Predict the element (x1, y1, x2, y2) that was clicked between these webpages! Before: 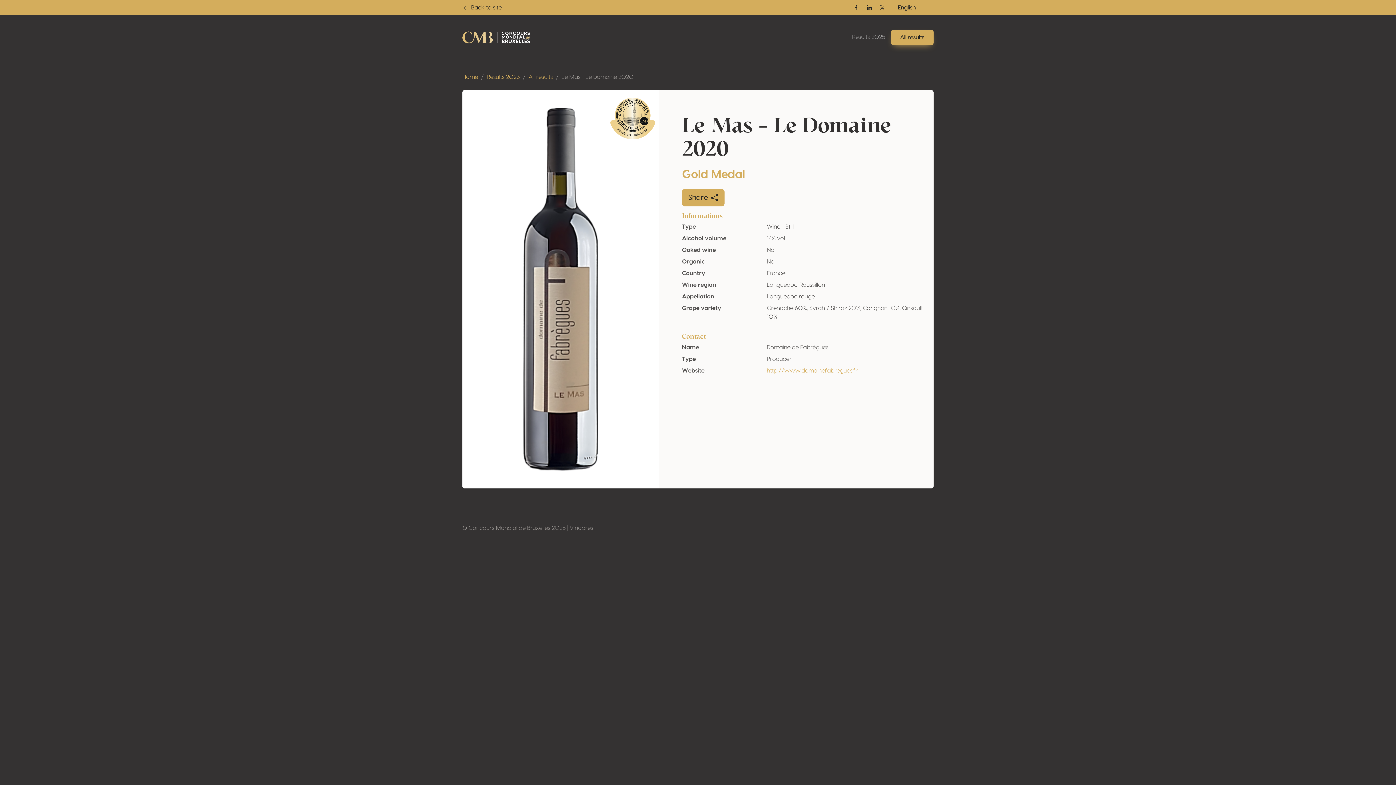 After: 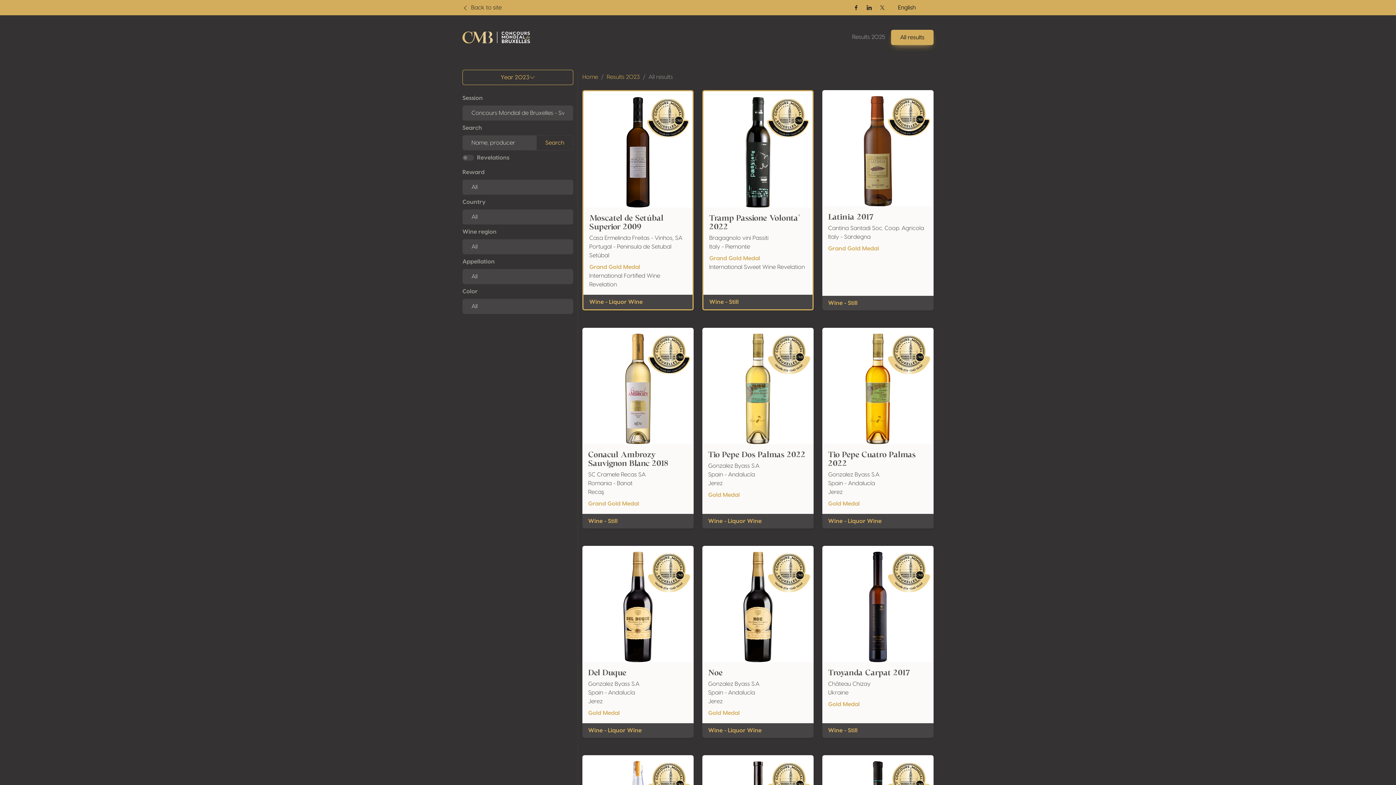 Action: label: All results bbox: (528, 74, 553, 80)